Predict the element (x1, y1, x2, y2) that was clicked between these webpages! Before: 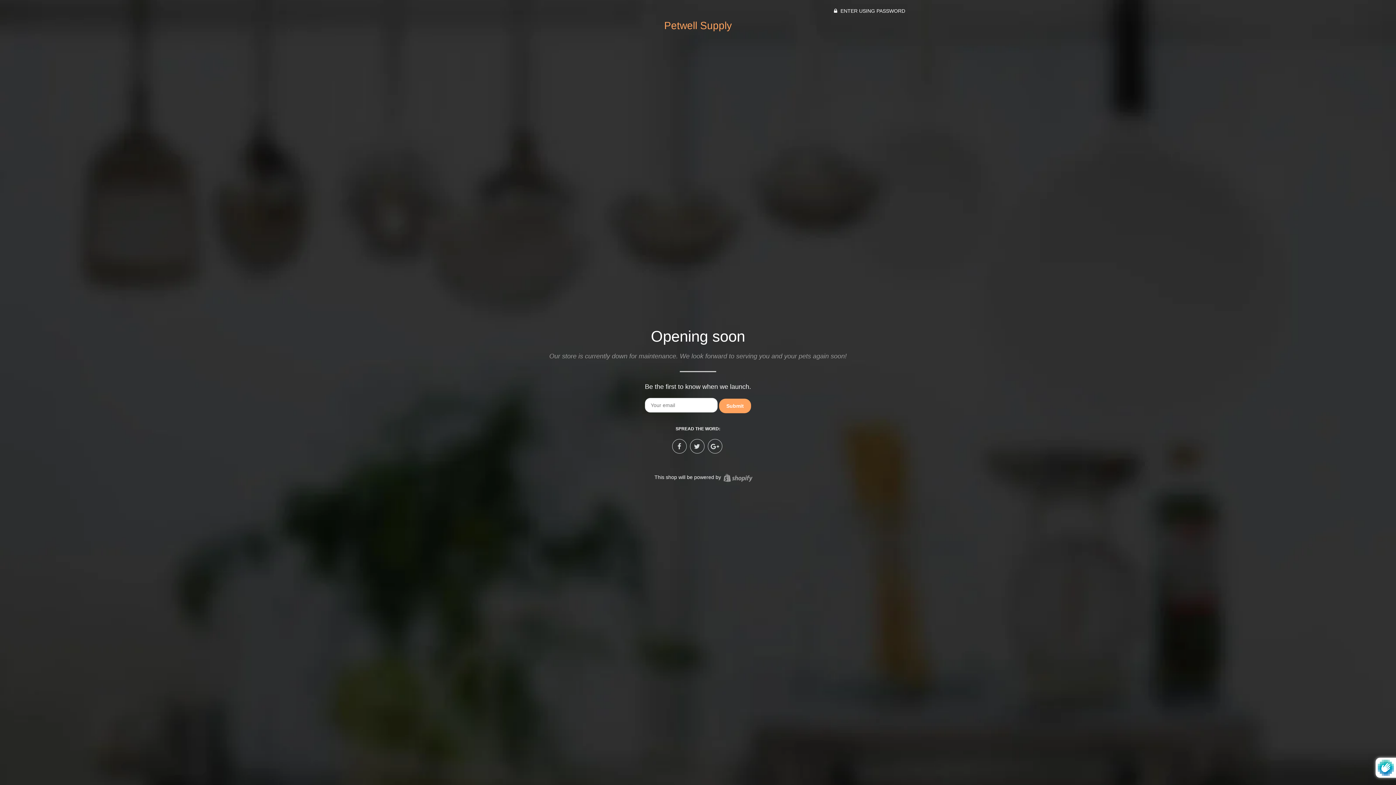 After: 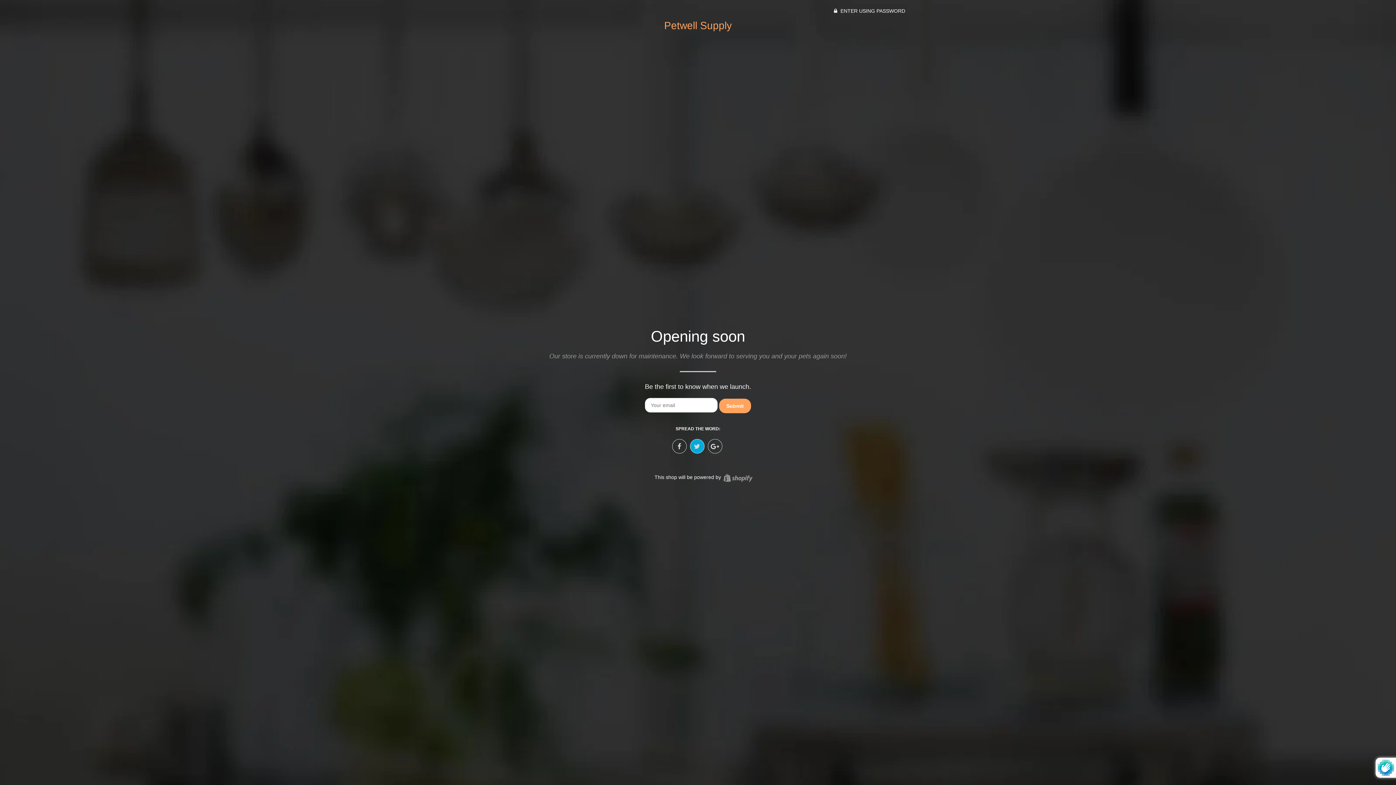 Action: bbox: (690, 439, 704, 453)